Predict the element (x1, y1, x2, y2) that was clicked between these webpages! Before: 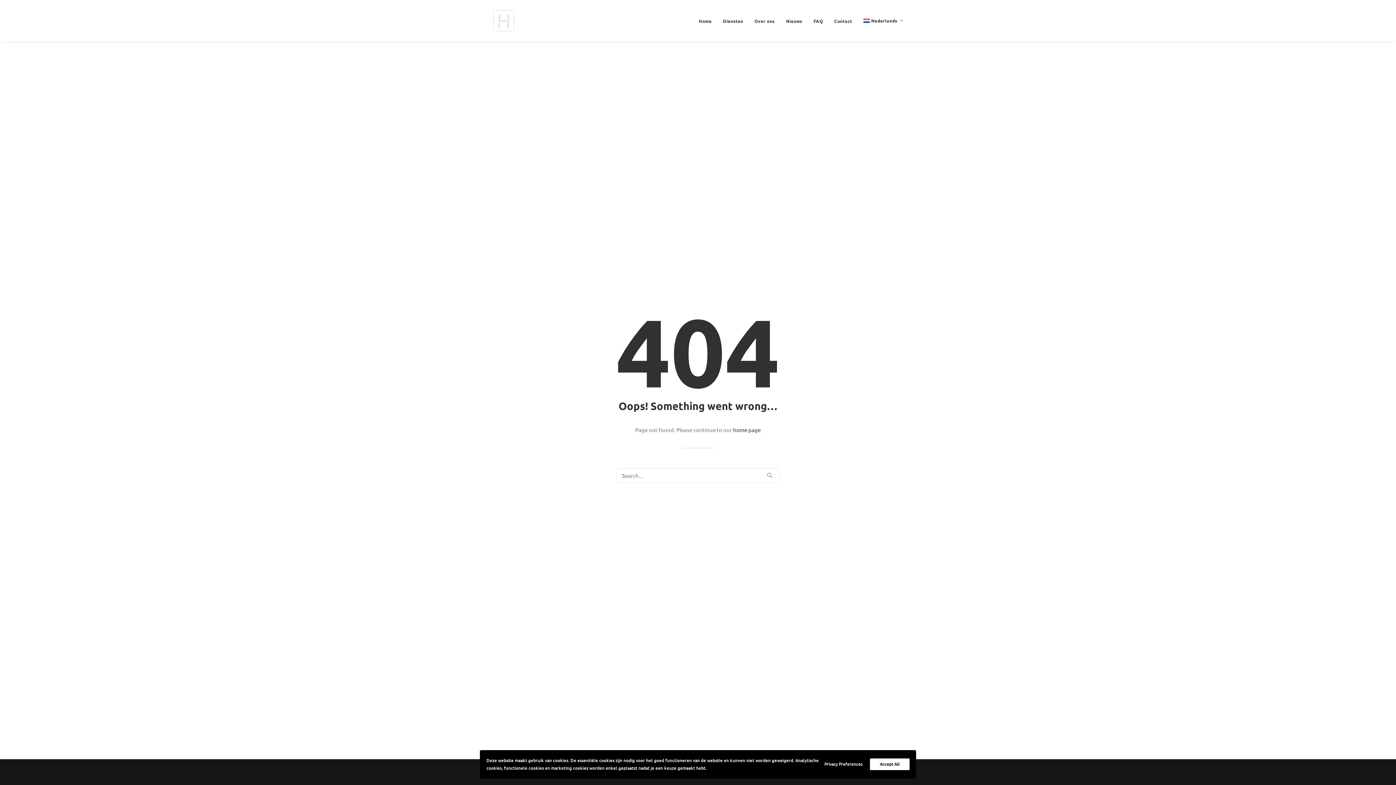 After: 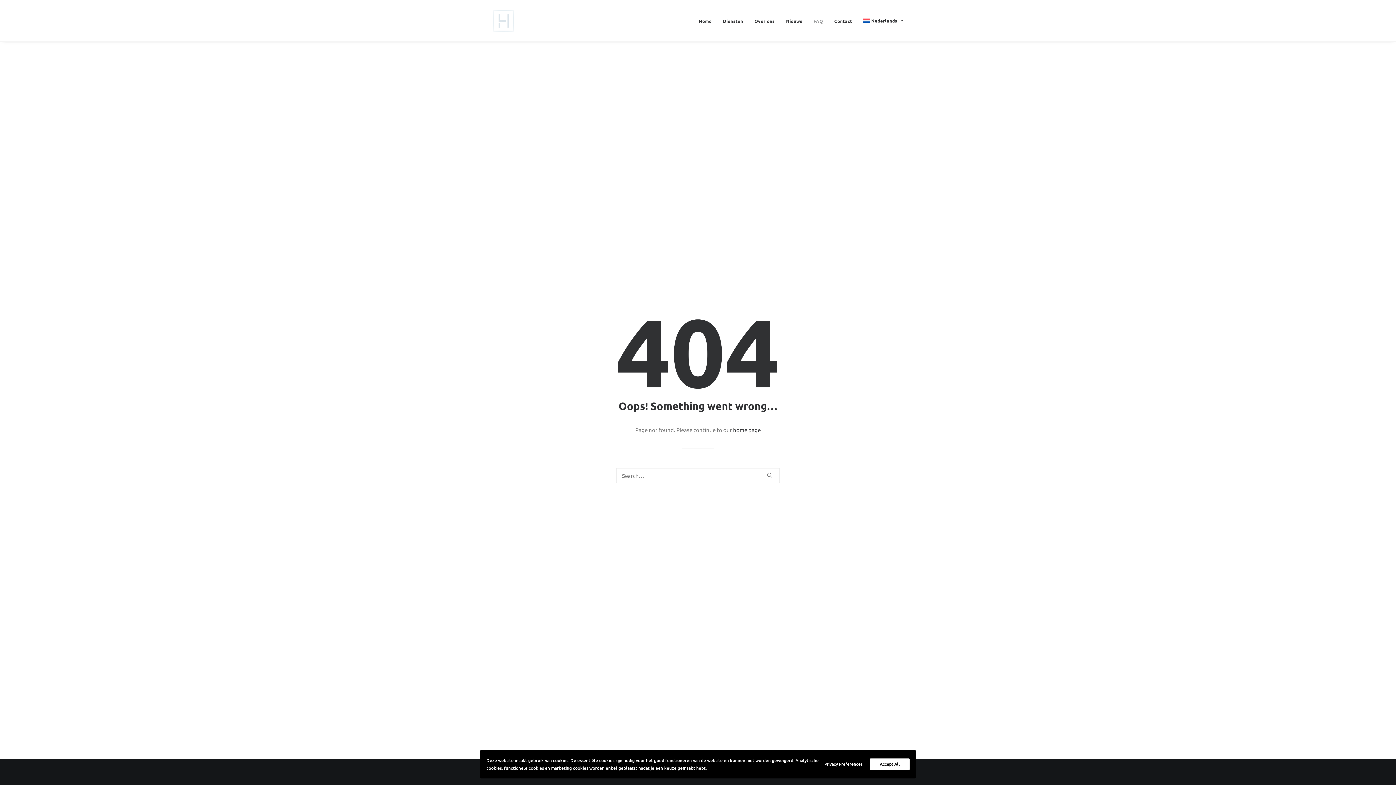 Action: bbox: (808, 0, 828, 41) label: FAQ